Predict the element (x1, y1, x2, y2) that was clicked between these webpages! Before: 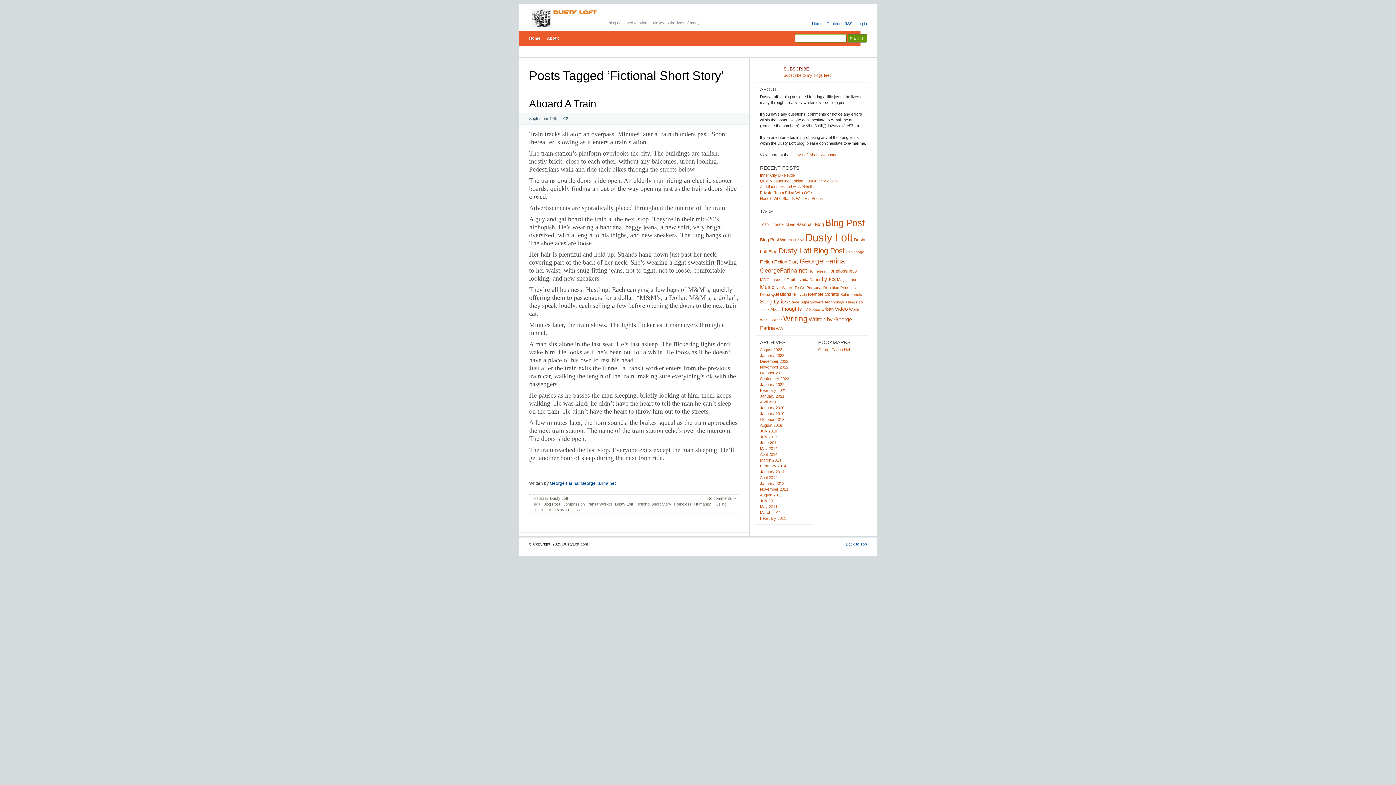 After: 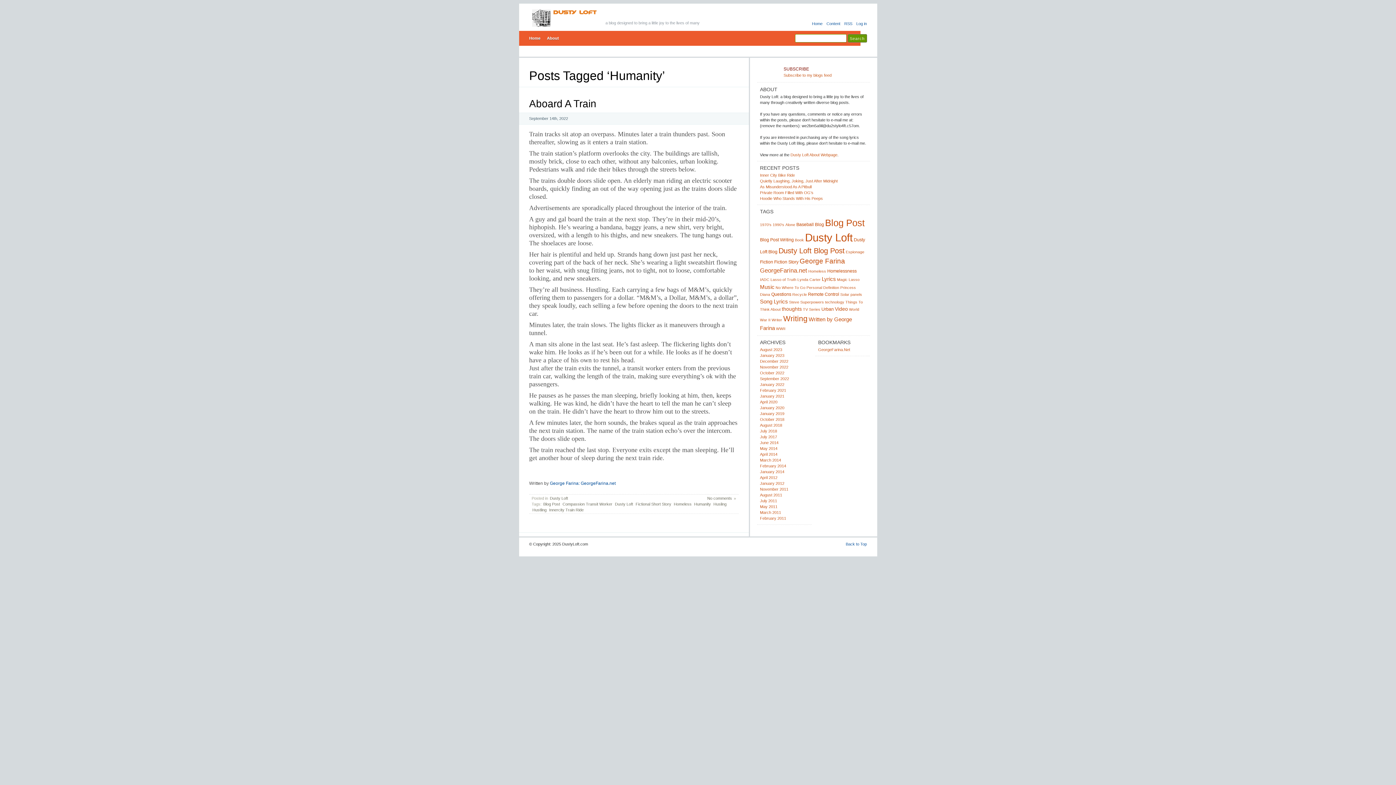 Action: bbox: (693, 501, 711, 507) label: Humanity